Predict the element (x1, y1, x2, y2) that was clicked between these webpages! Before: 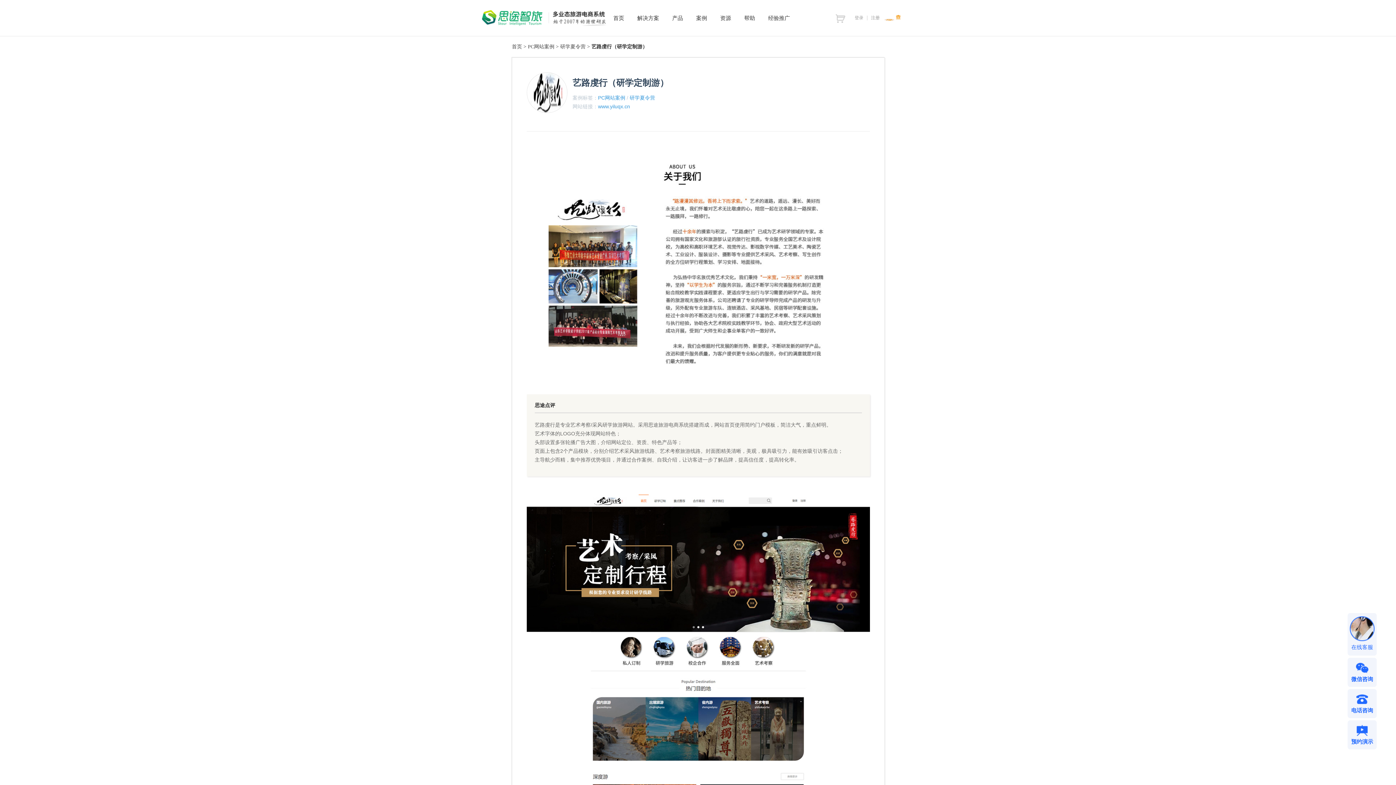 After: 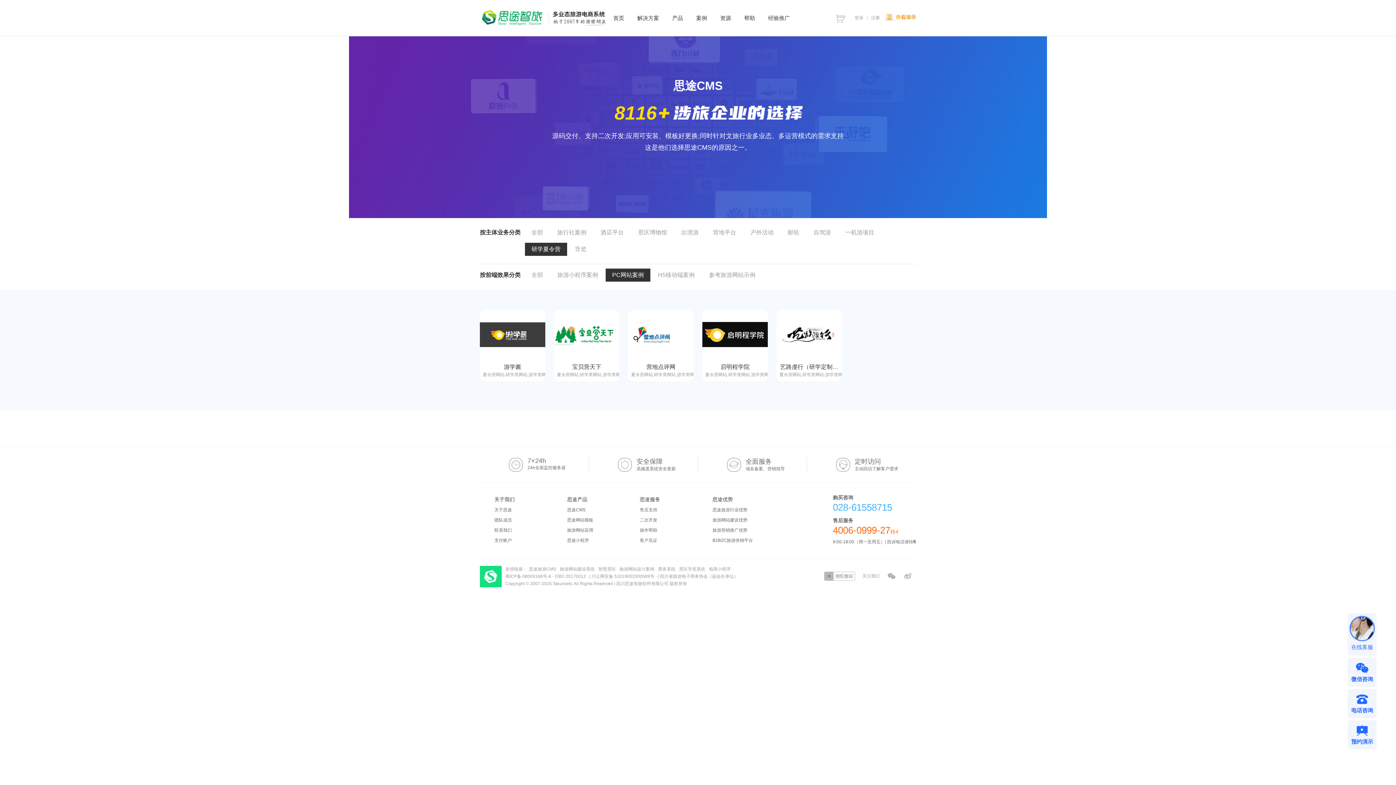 Action: bbox: (560, 44, 585, 49) label: 研学夏令营